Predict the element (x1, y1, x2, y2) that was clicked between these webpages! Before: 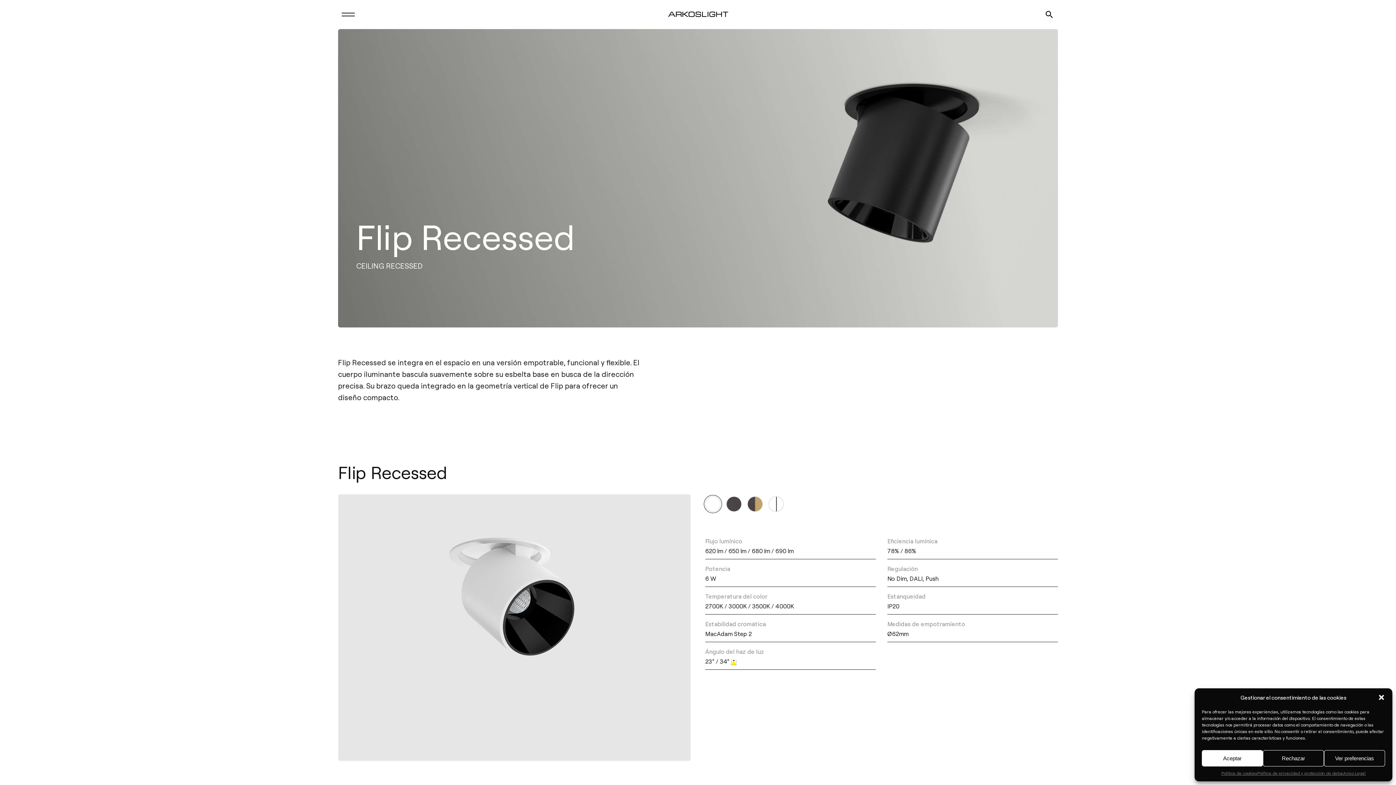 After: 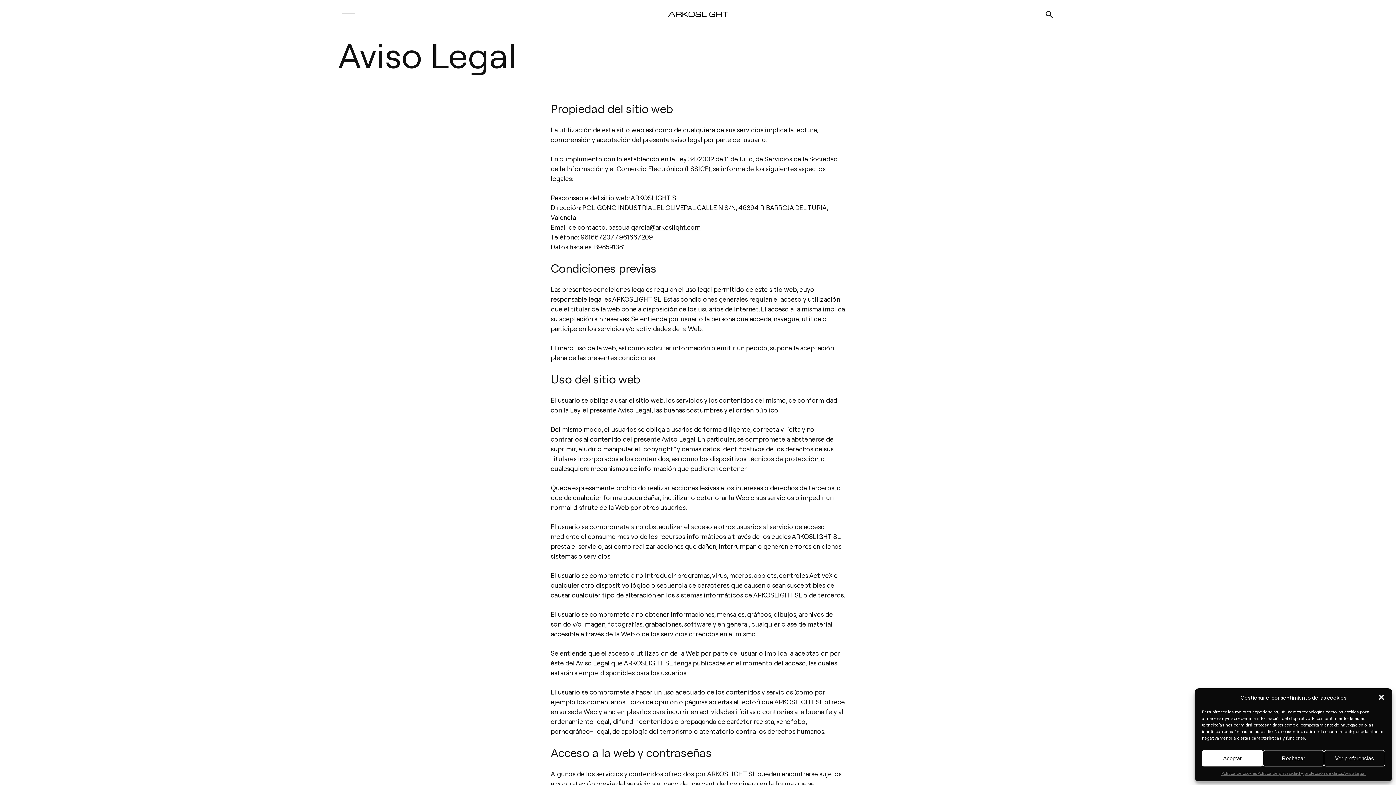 Action: label: Aviso Legal bbox: (1343, 770, 1365, 776)